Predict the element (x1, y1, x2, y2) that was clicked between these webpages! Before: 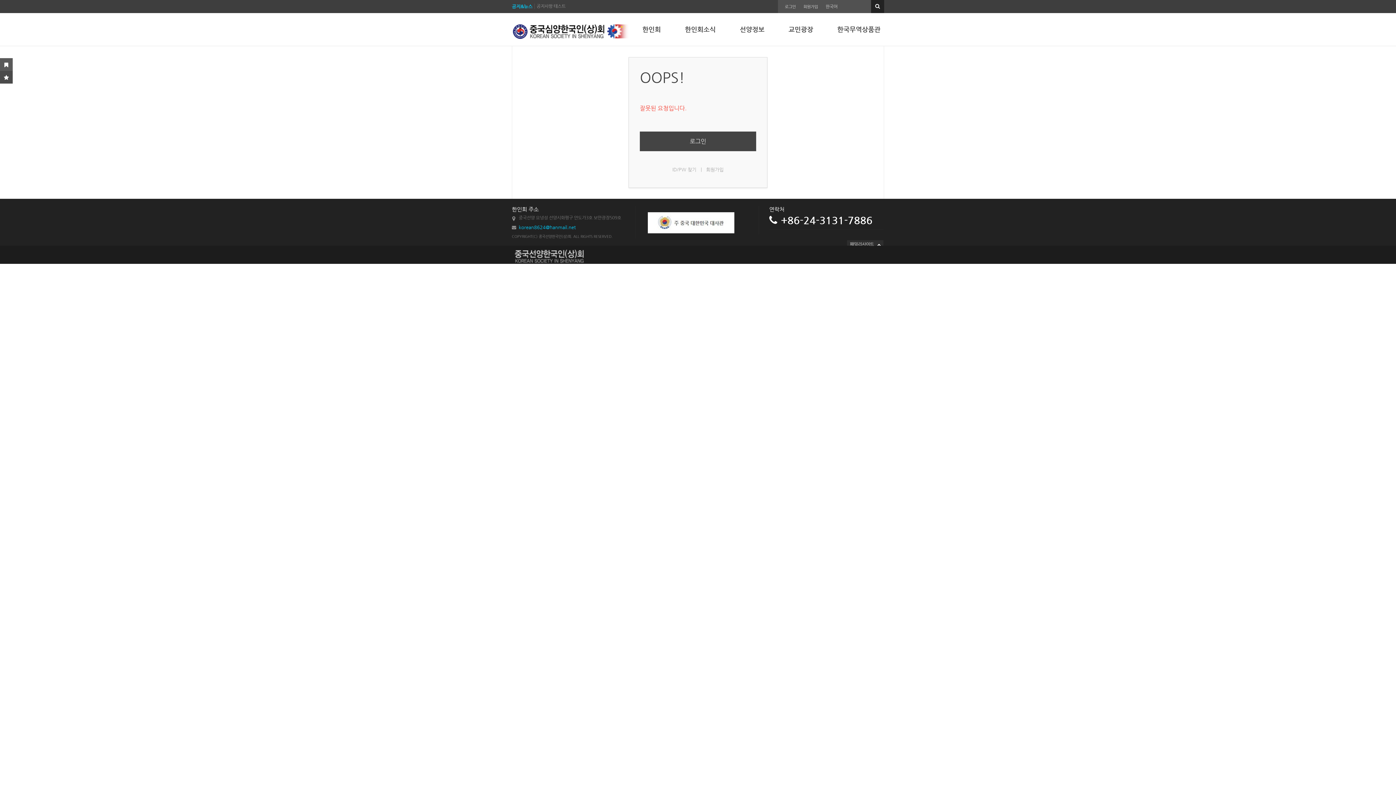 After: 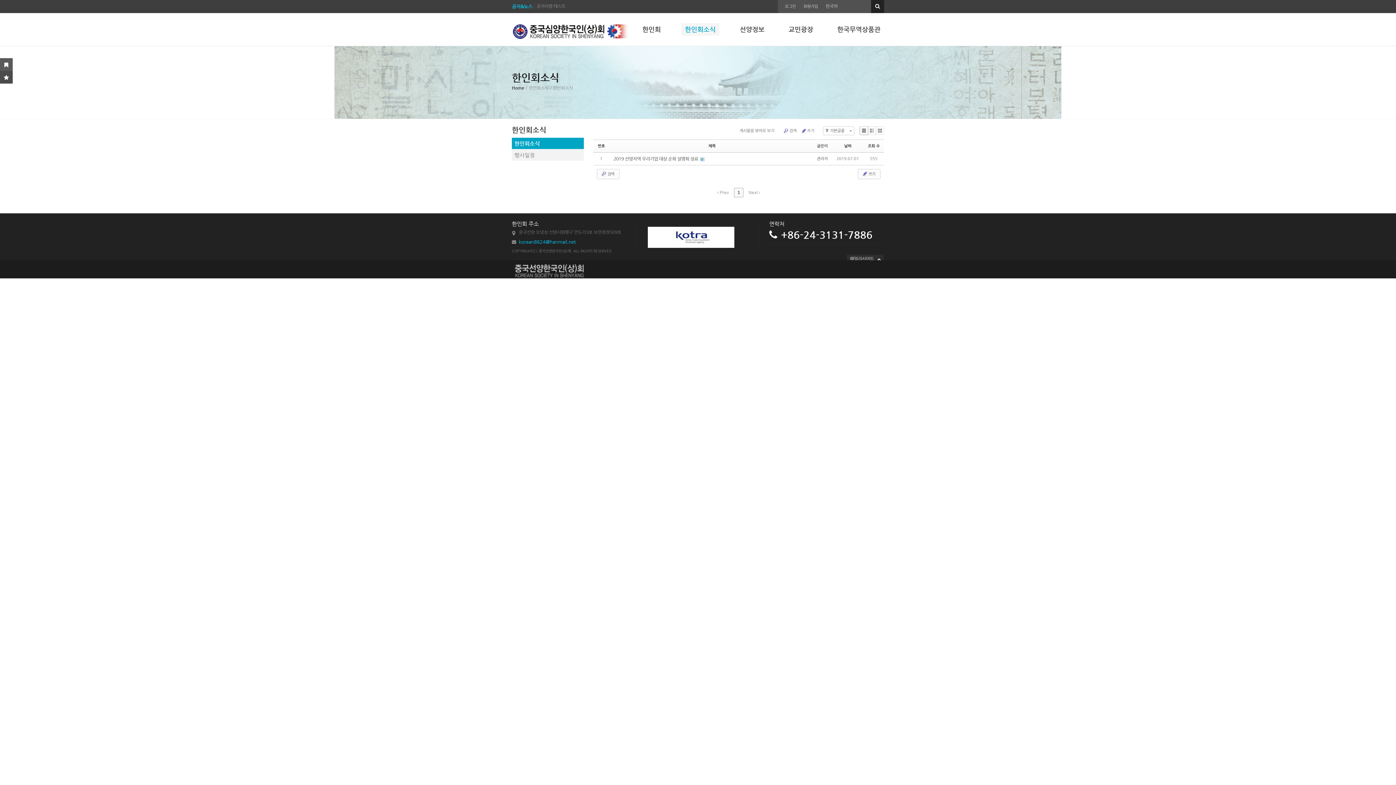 Action: bbox: (681, 23, 719, 35) label: 한인회소식